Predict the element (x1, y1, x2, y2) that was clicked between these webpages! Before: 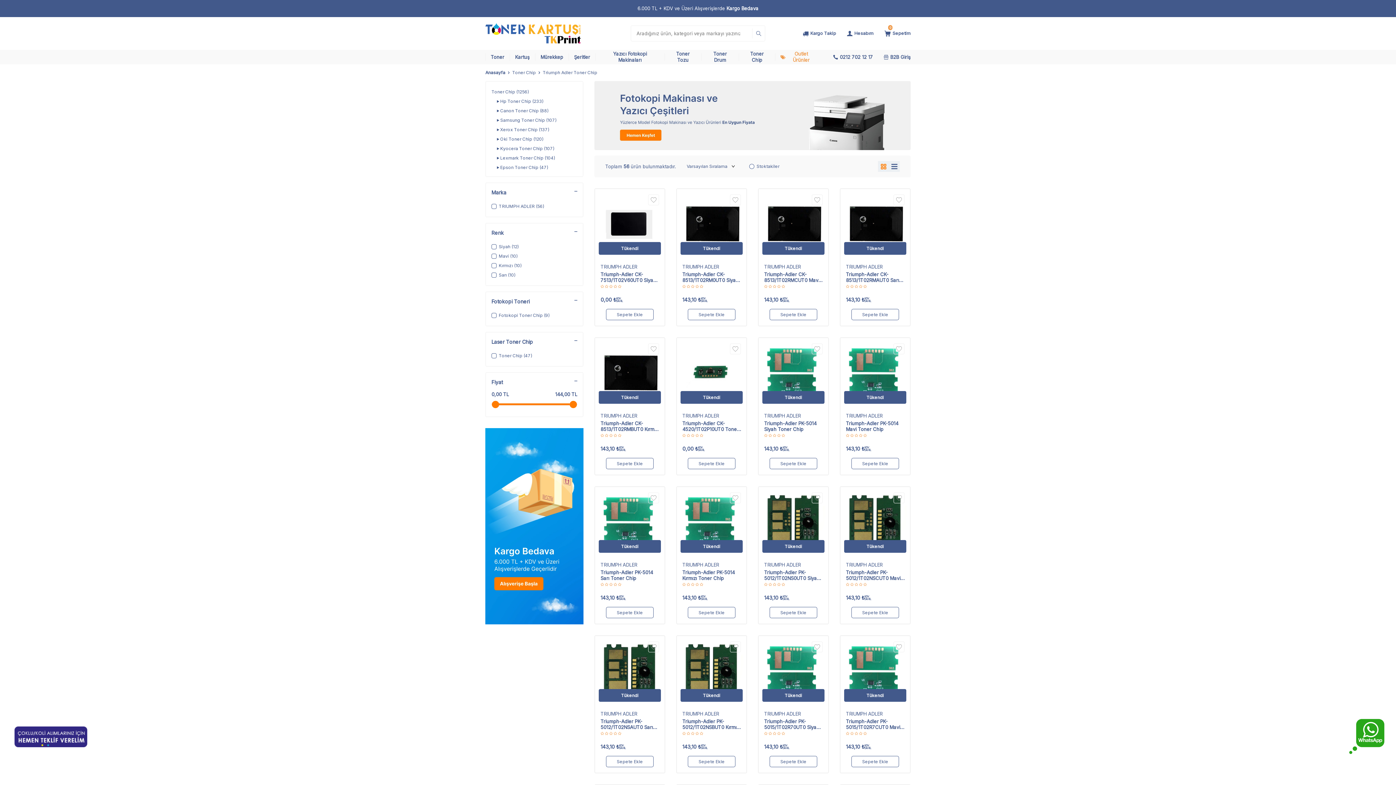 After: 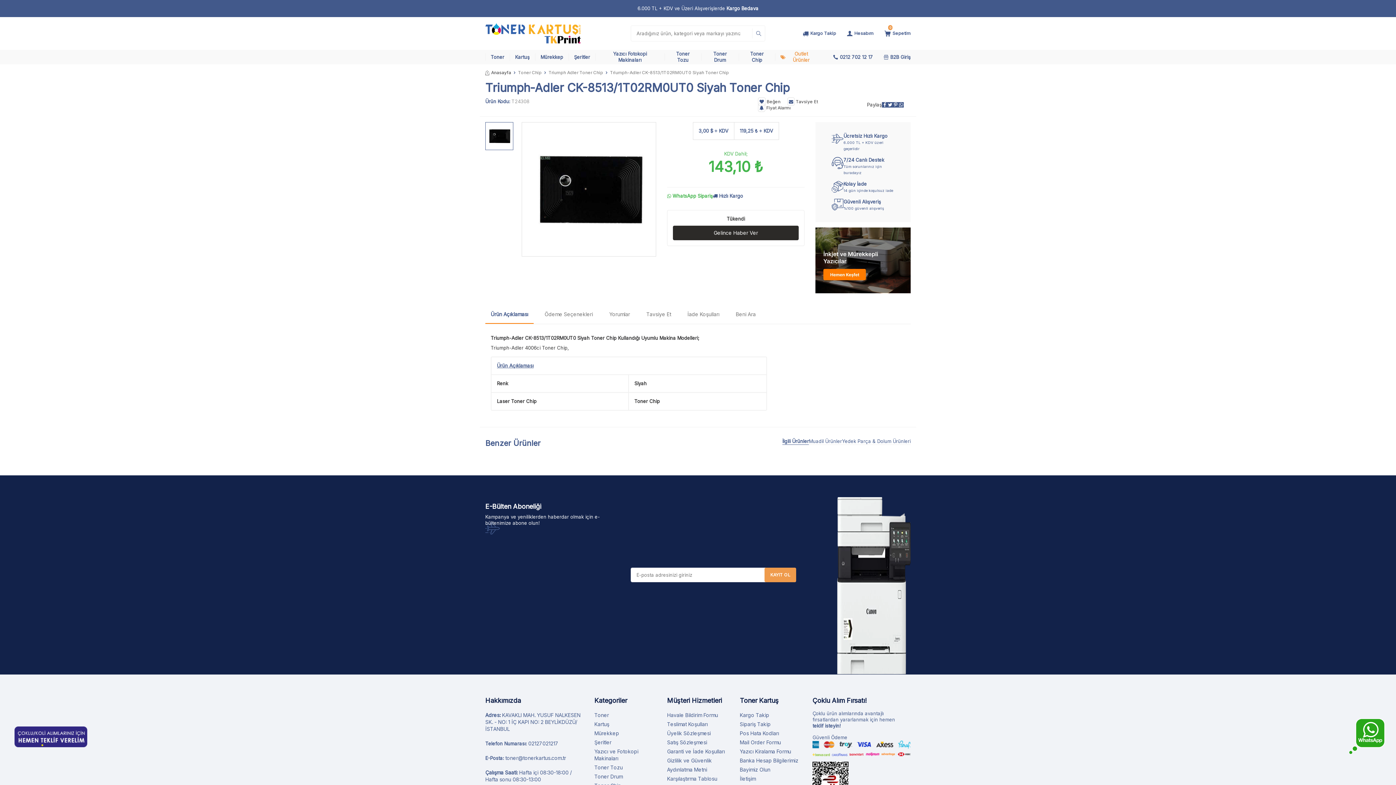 Action: bbox: (682, 271, 741, 283) label: Triumph-Adler CK-8513/1T02RM0UT0 Siyah Toner Chip